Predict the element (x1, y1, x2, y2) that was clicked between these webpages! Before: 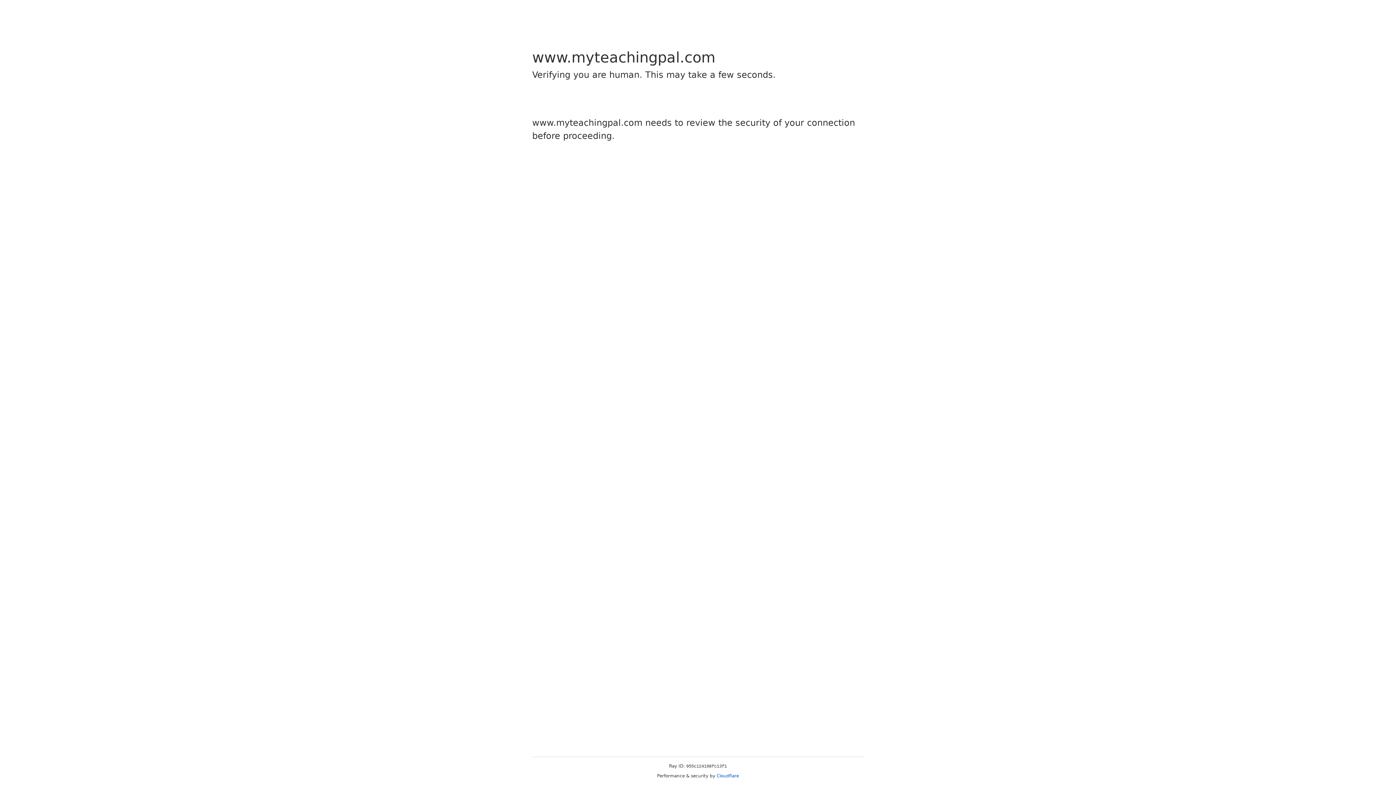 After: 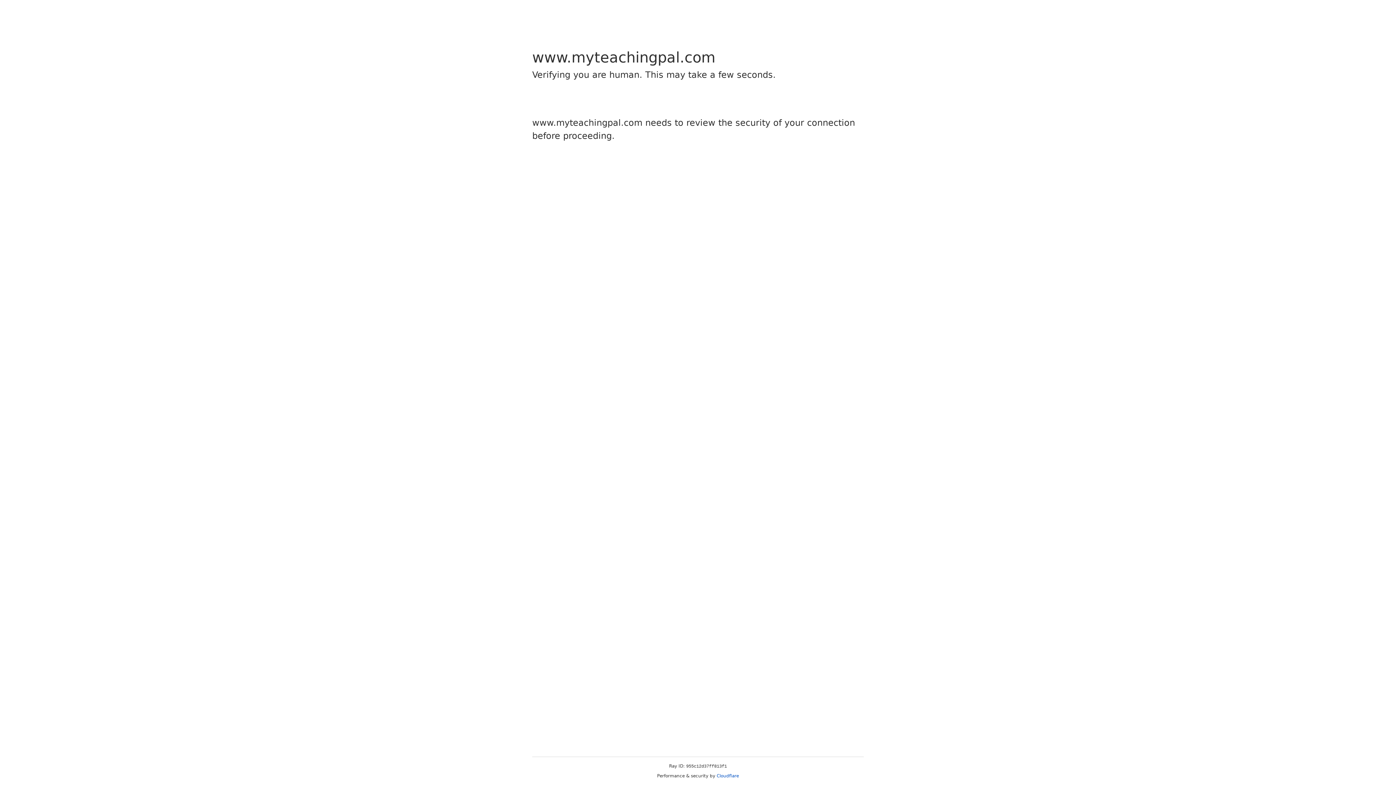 Action: bbox: (716, 773, 739, 778) label: Cloudflare